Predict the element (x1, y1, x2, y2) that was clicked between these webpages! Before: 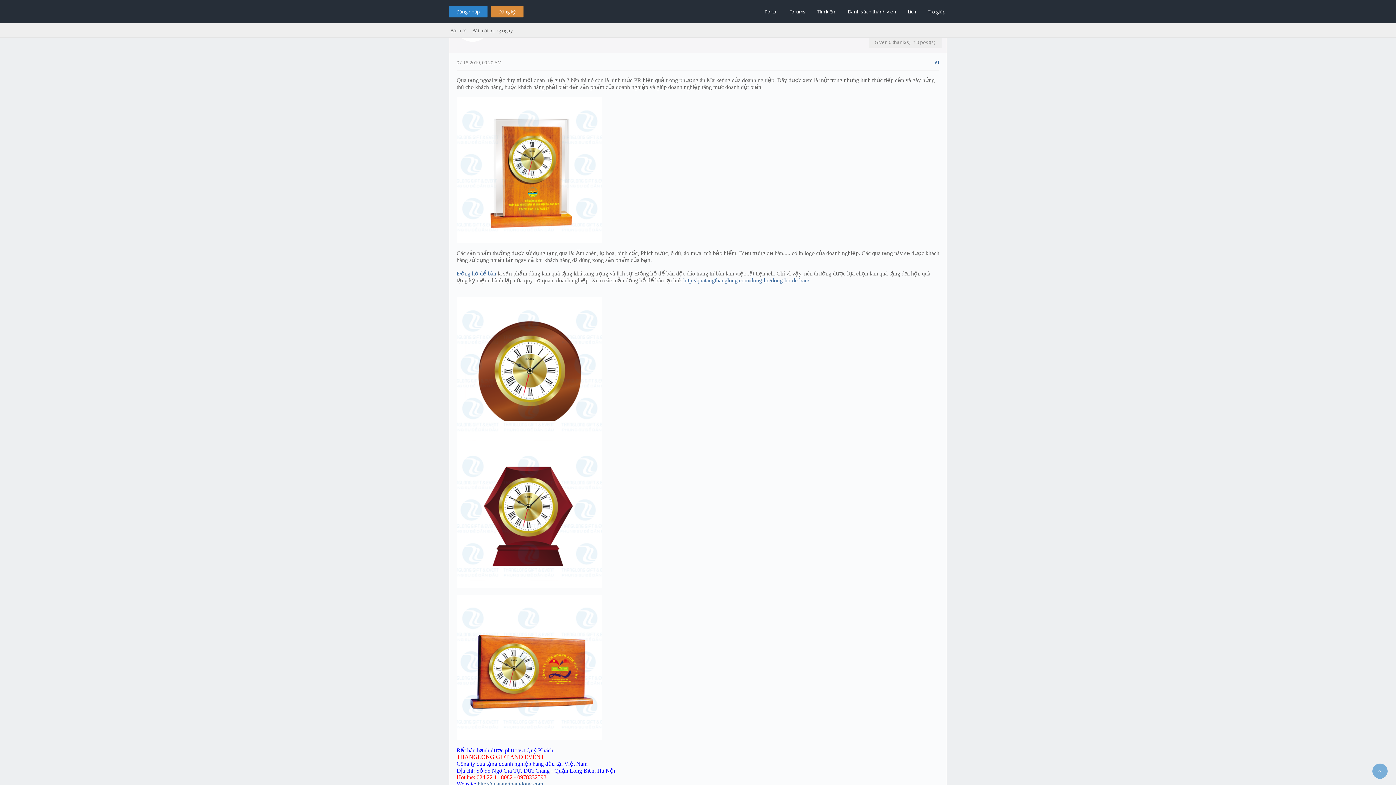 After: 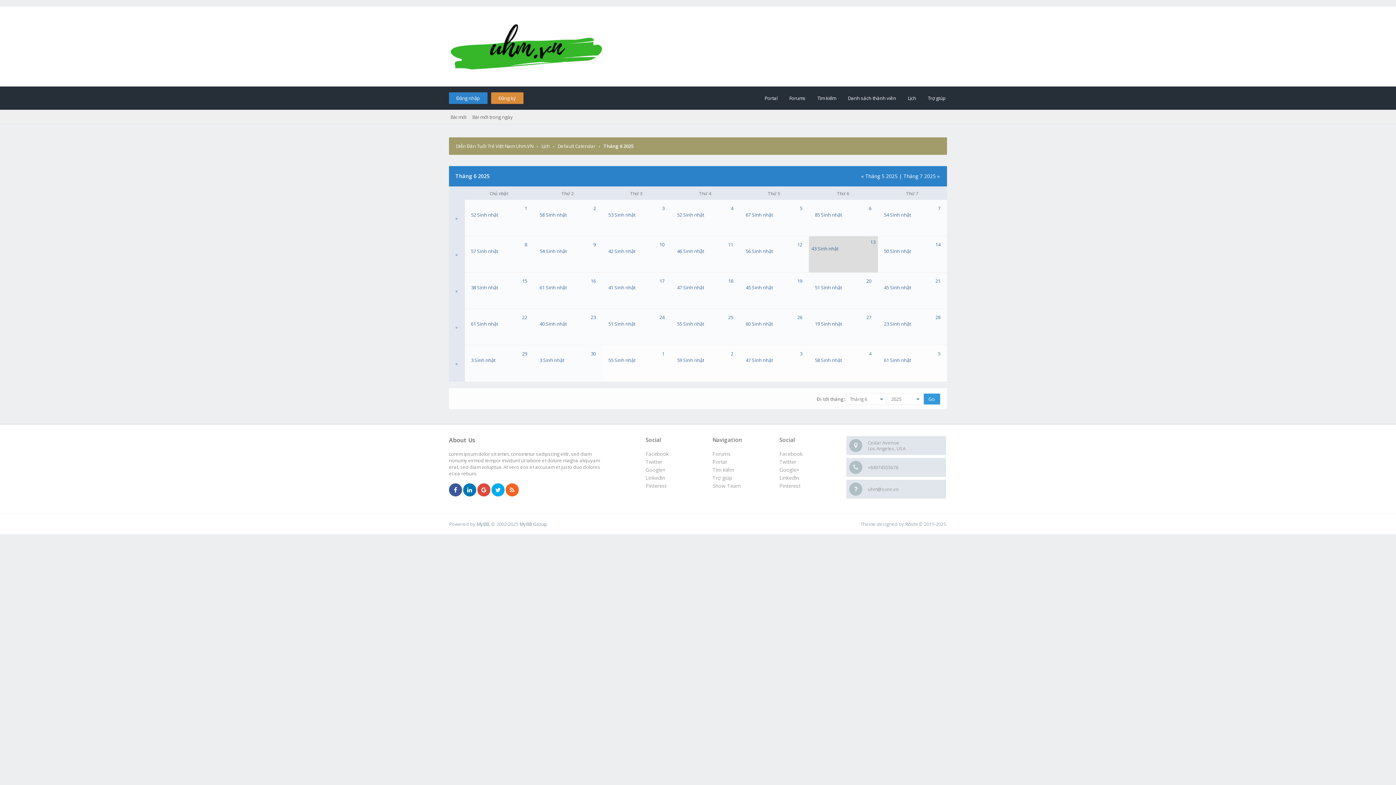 Action: bbox: (900, 0, 916, 23) label: Lịch